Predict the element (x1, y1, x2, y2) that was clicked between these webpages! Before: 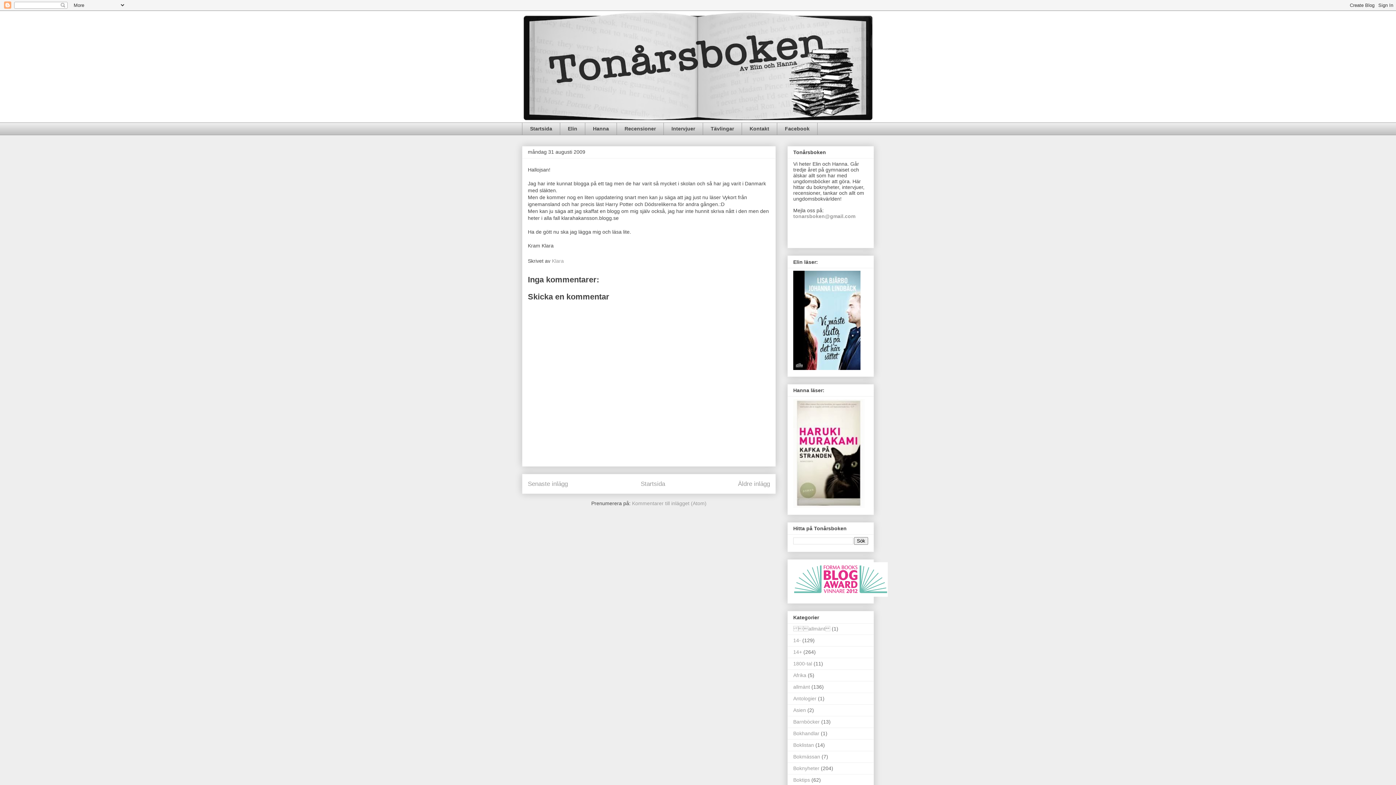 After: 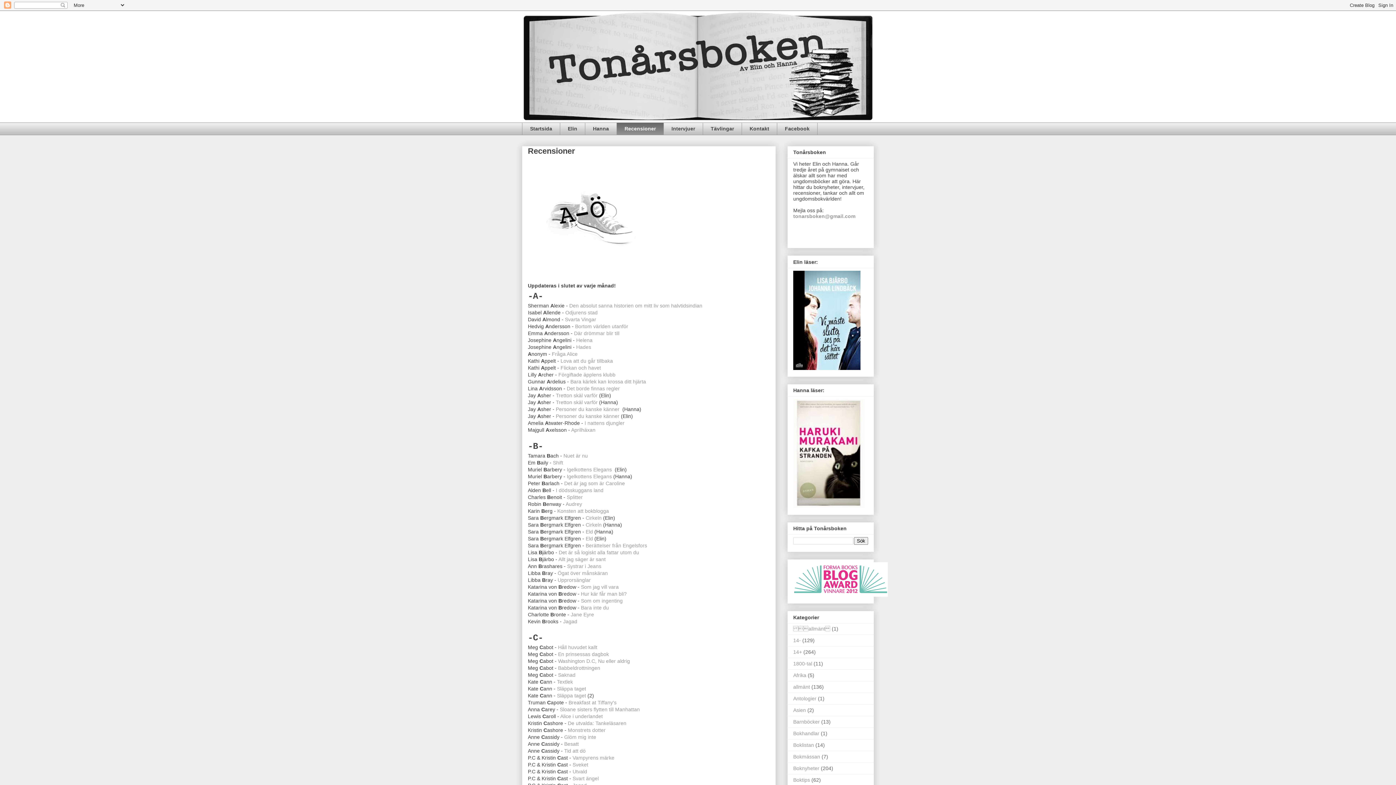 Action: label: Recensioner bbox: (616, 122, 663, 135)